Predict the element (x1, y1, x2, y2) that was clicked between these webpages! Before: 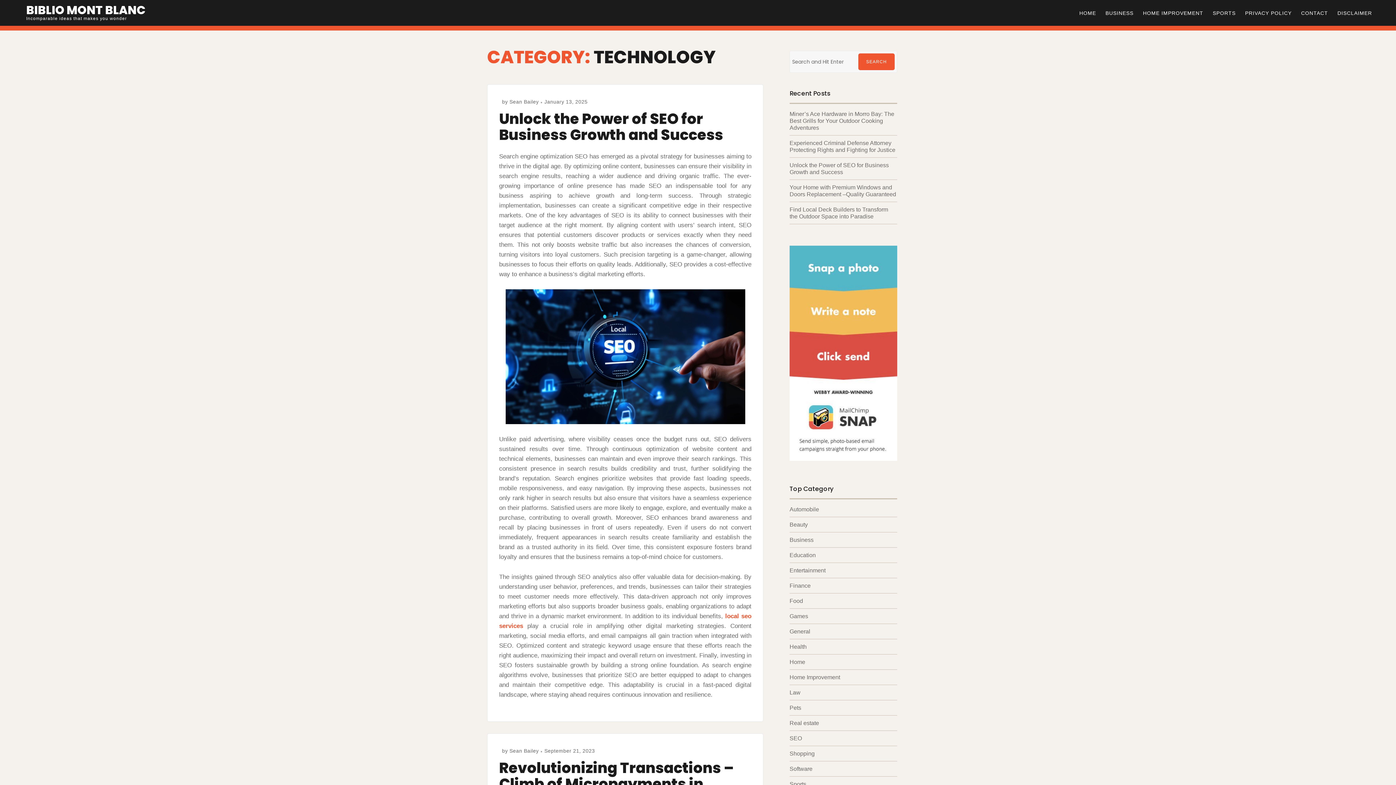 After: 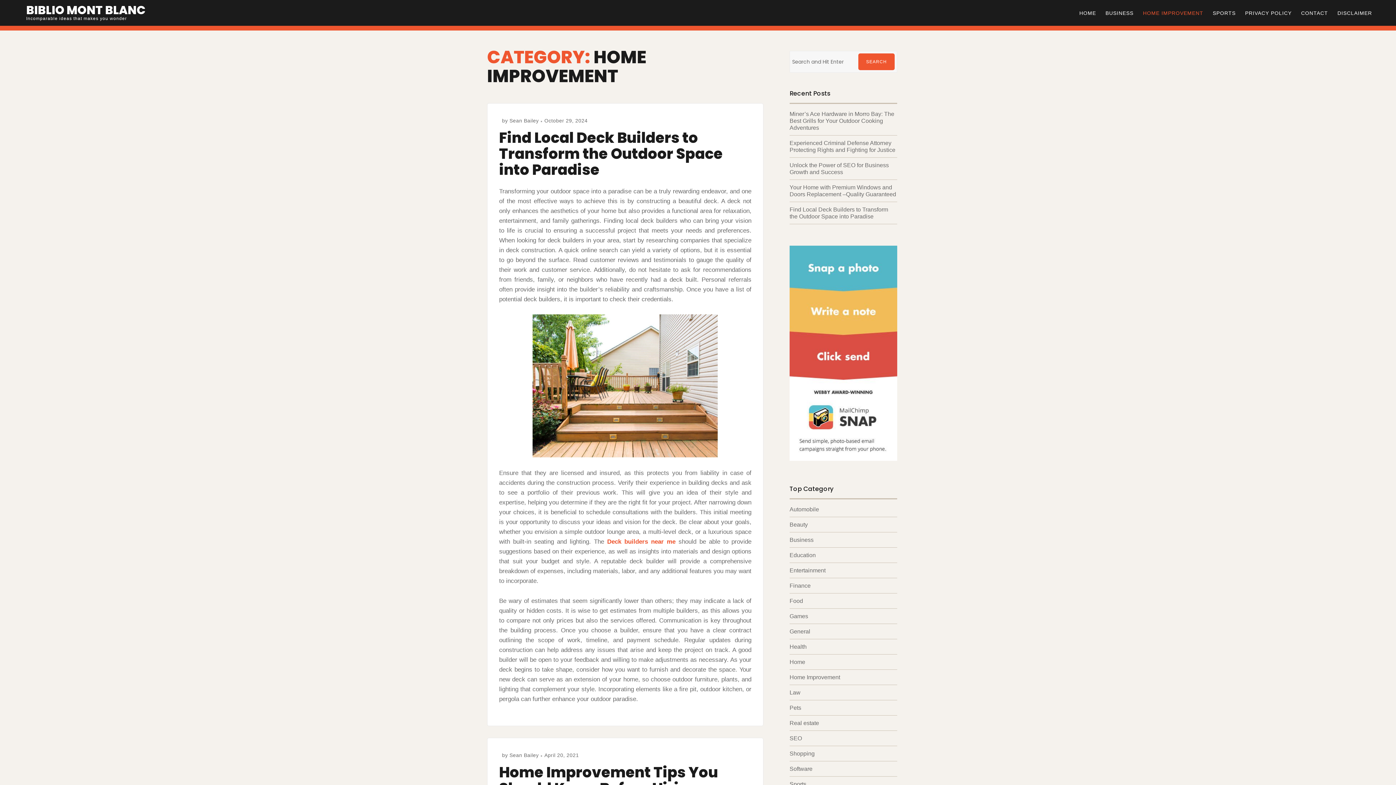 Action: bbox: (789, 674, 840, 680) label: Home Improvement